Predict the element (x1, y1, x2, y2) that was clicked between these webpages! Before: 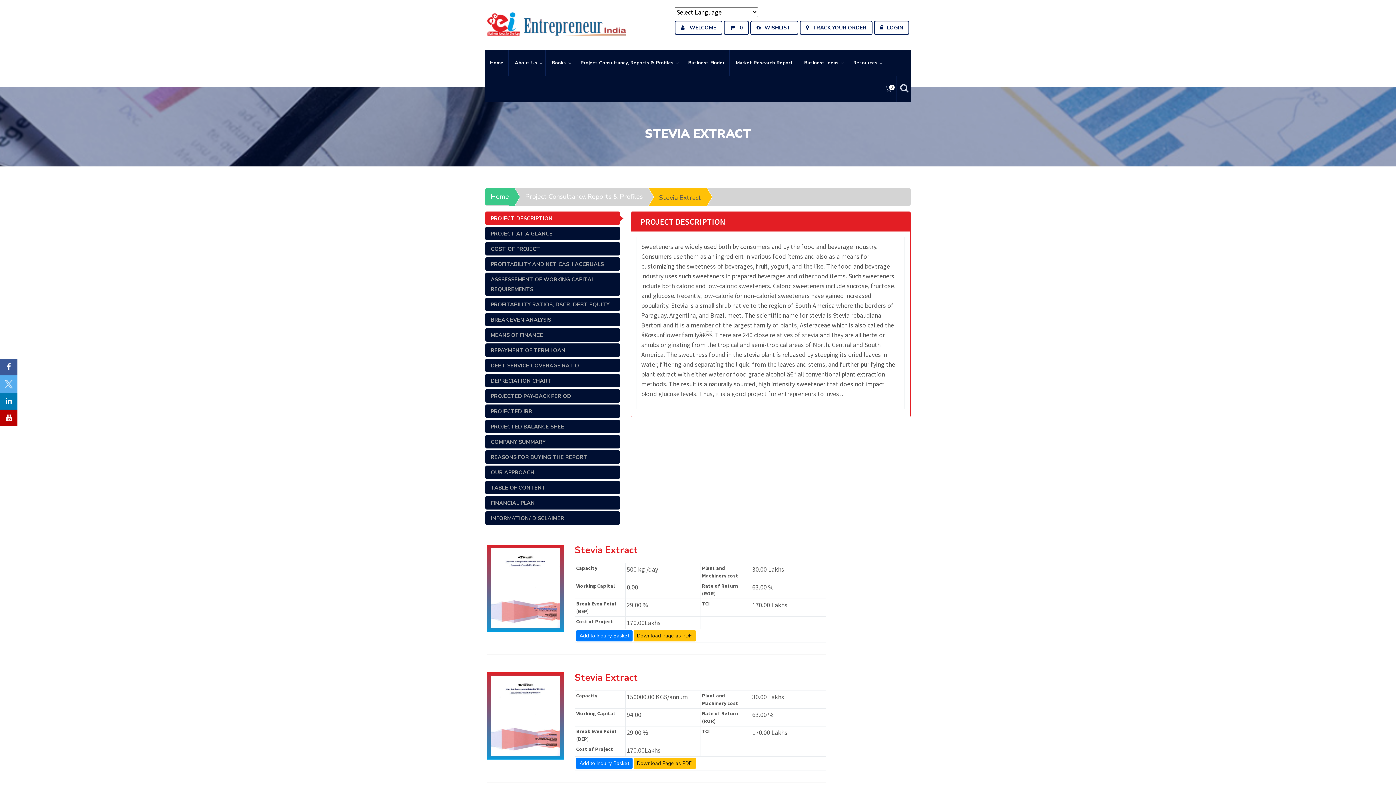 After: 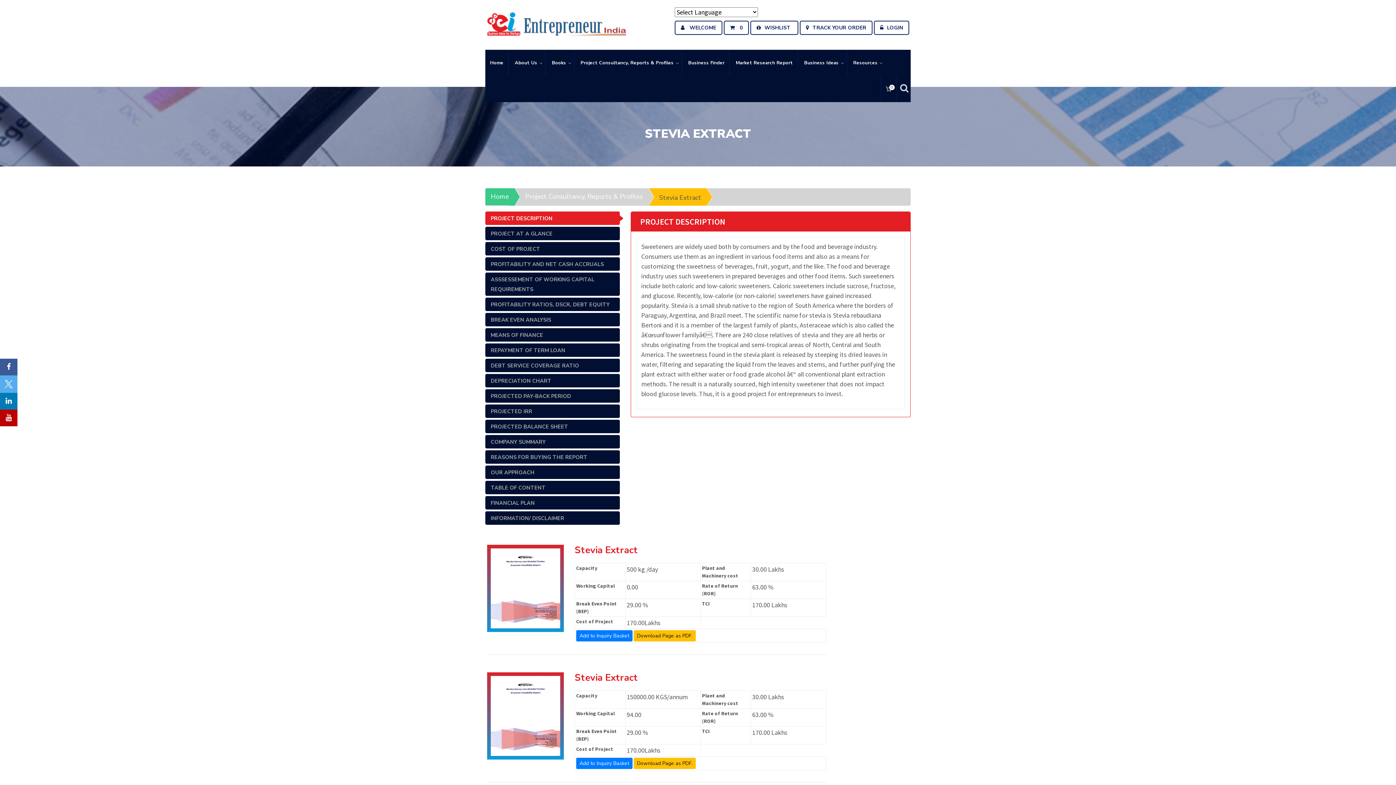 Action: bbox: (485, 211, 620, 225) label: PROJECT DESCRIPTION